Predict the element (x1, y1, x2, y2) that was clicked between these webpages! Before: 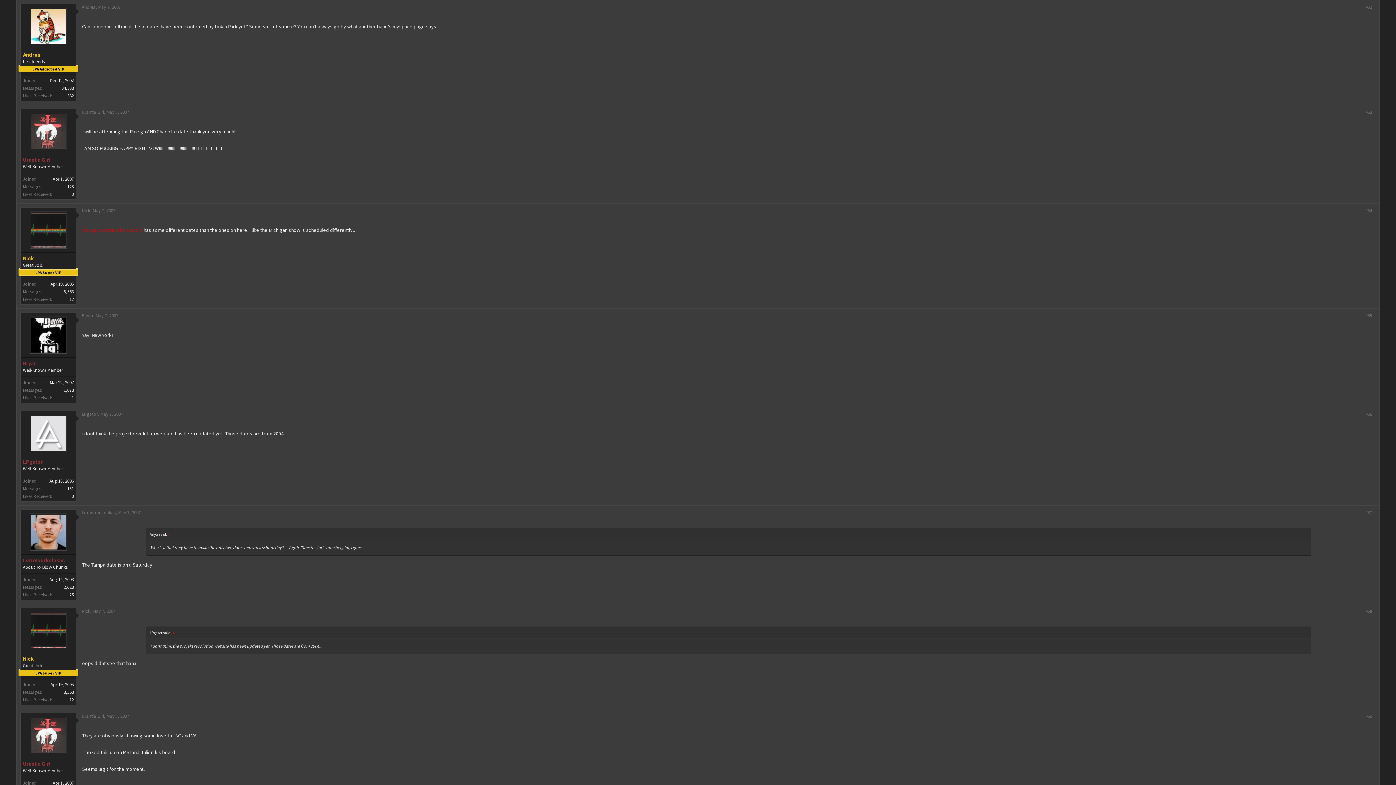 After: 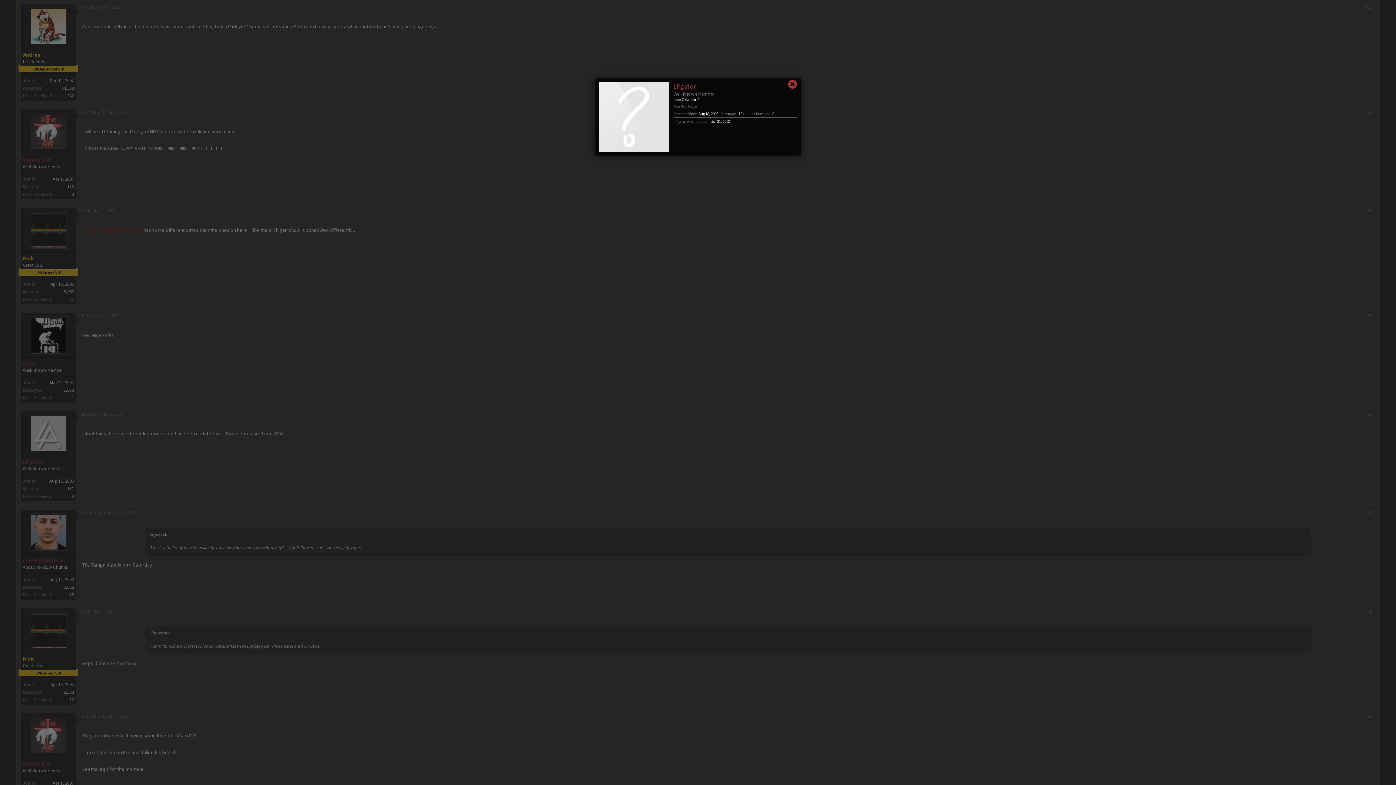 Action: bbox: (81, 411, 97, 417) label: LPgator